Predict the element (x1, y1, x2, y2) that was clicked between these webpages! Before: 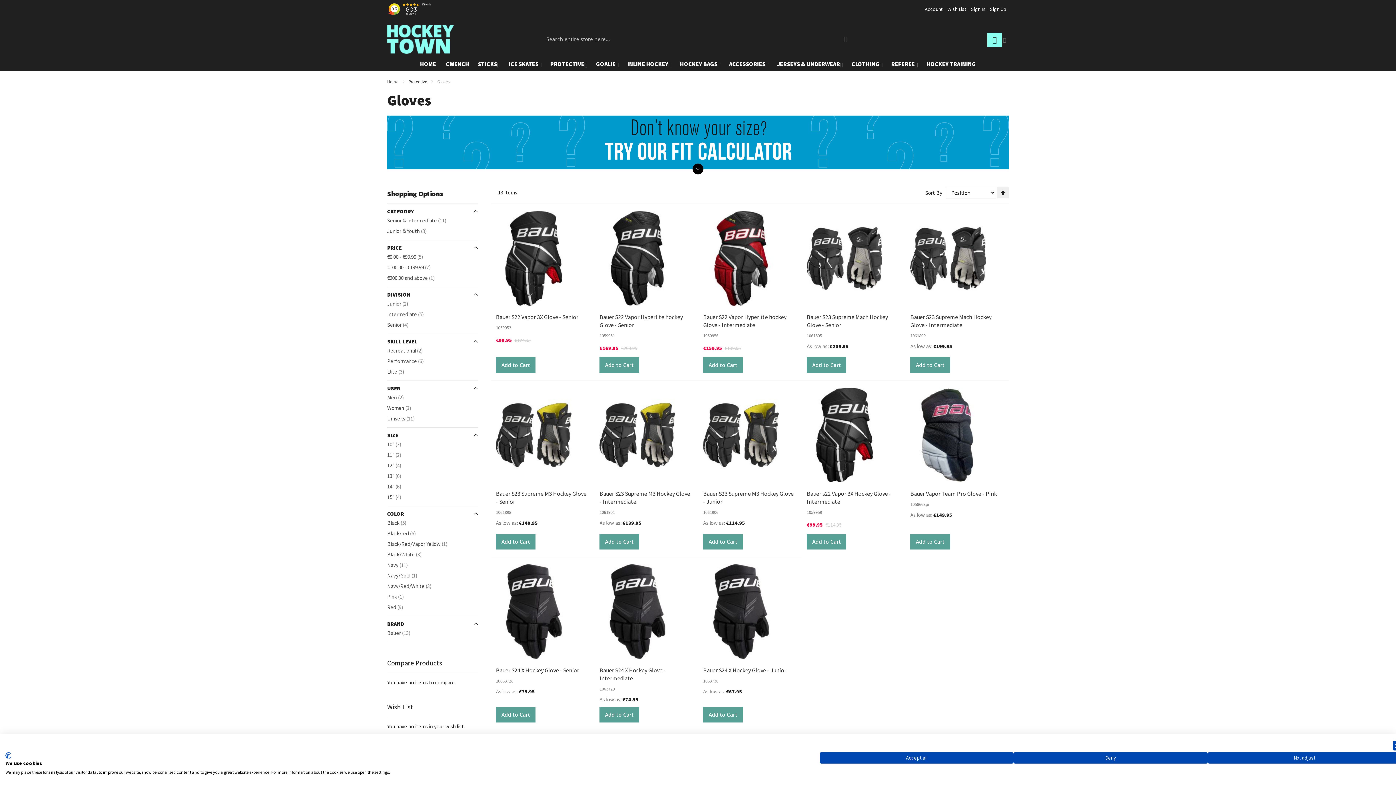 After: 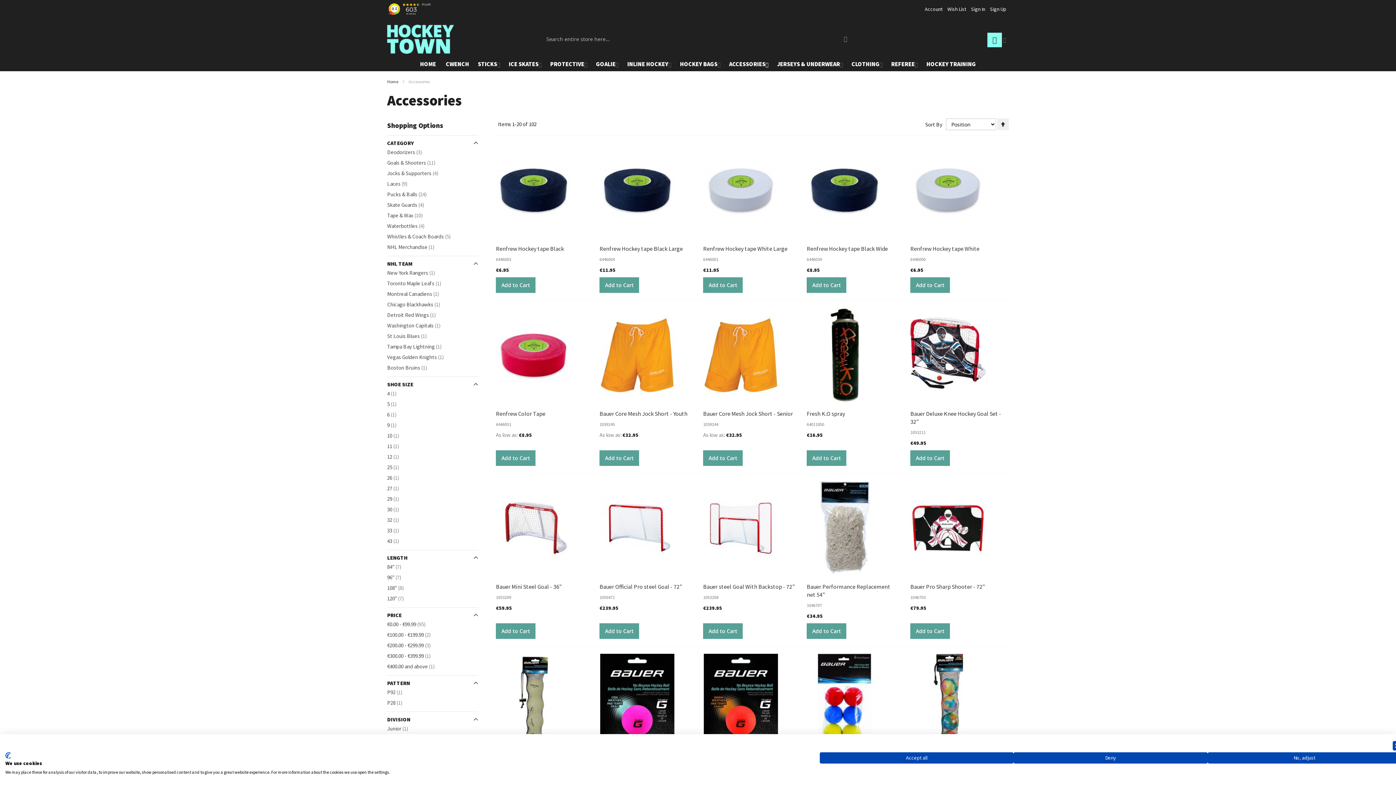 Action: label: ACCESSORIES bbox: (724, 56, 772, 71)